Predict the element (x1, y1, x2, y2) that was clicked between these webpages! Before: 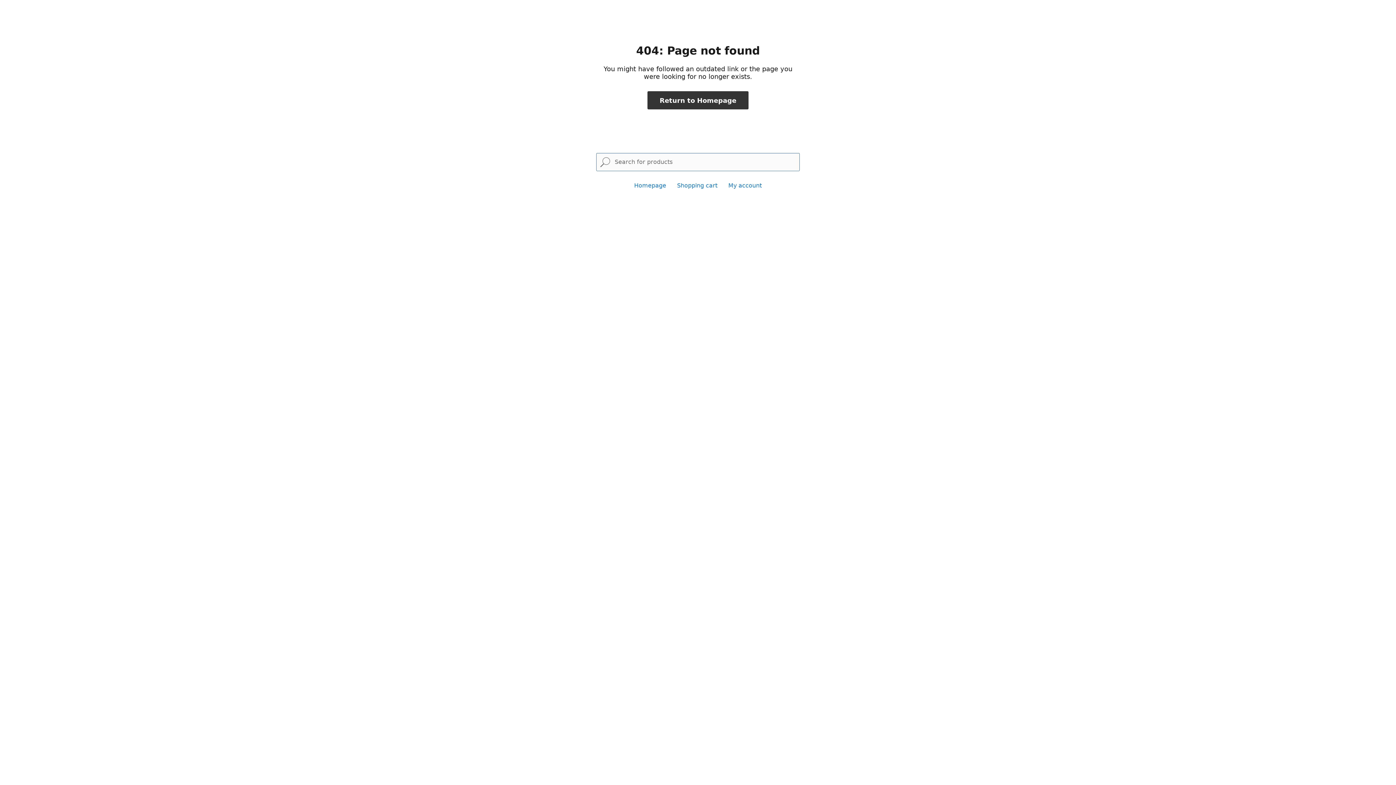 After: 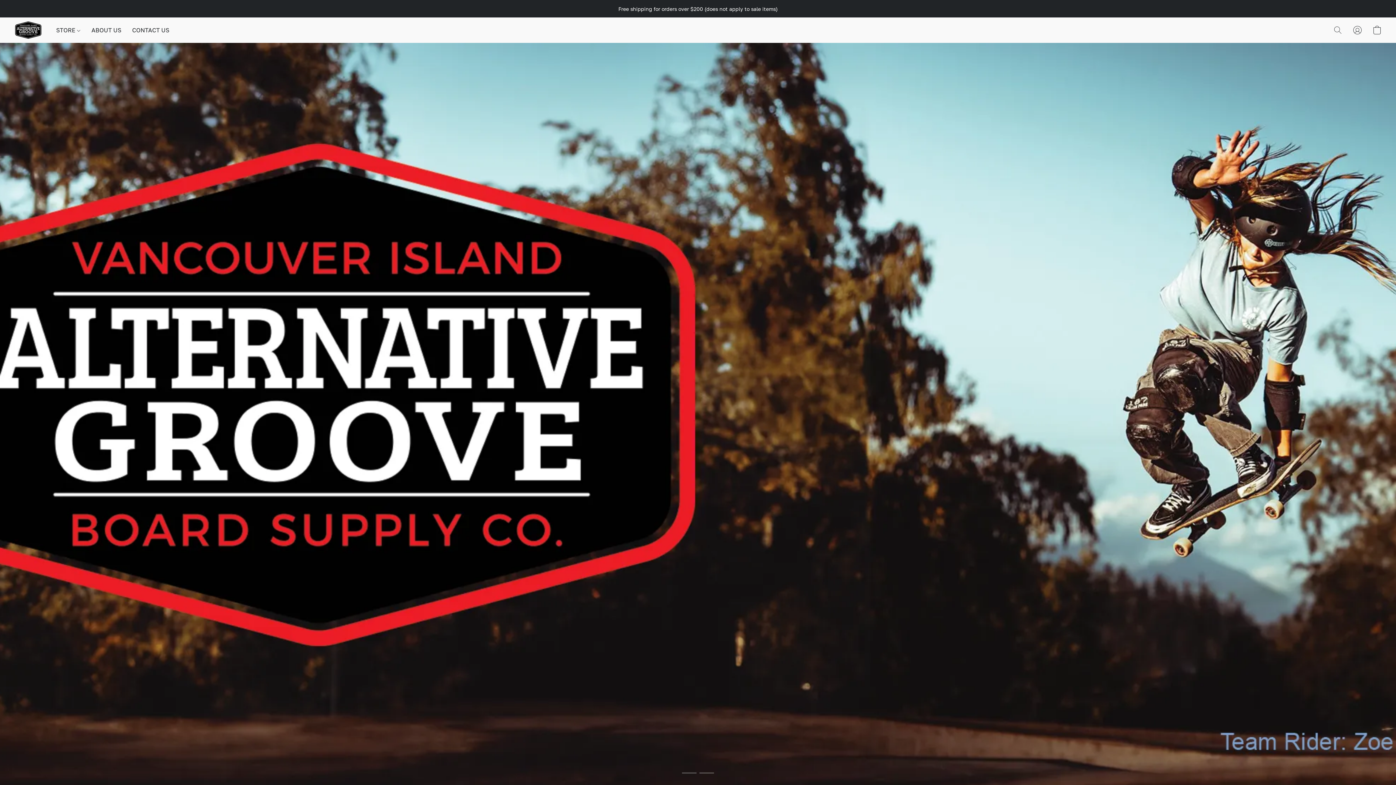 Action: bbox: (647, 91, 748, 109) label: Return to Homepage